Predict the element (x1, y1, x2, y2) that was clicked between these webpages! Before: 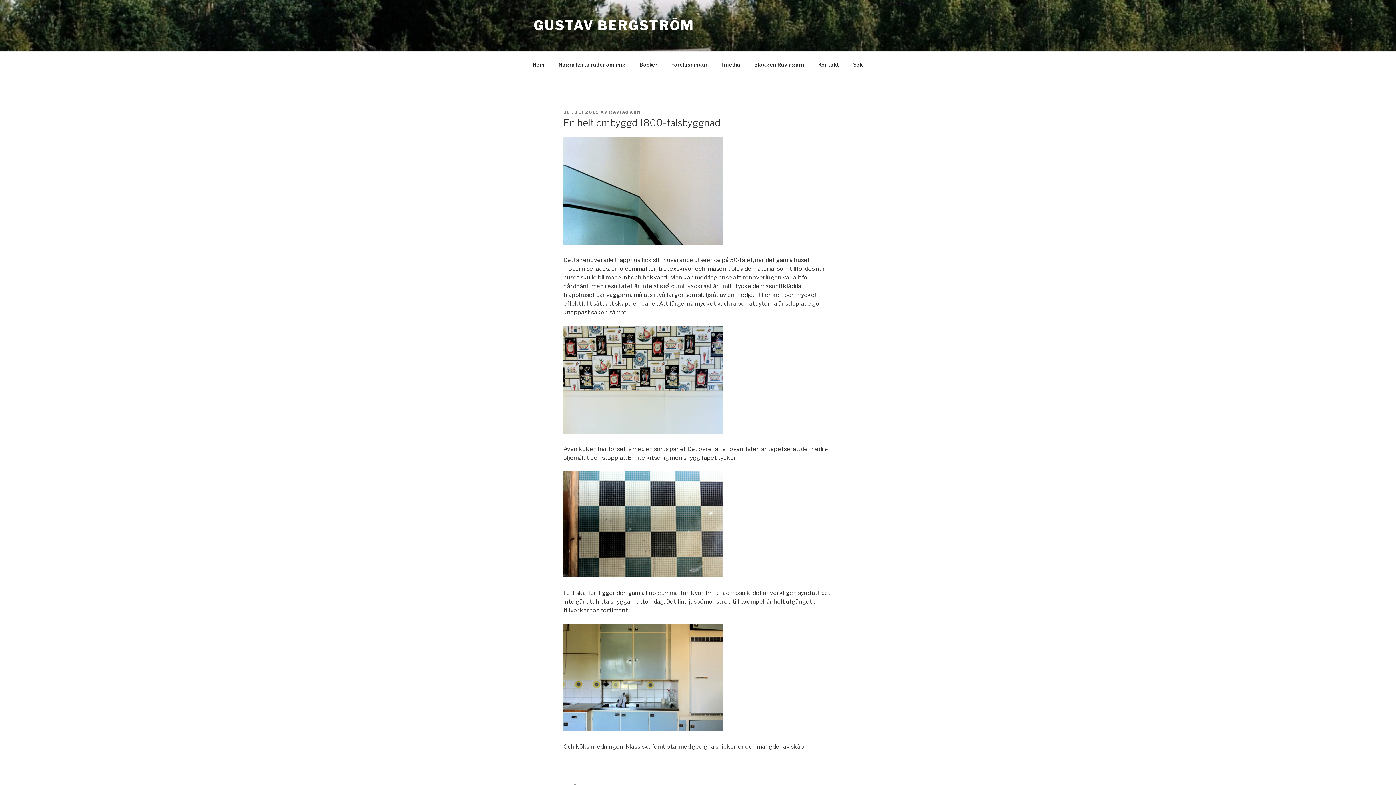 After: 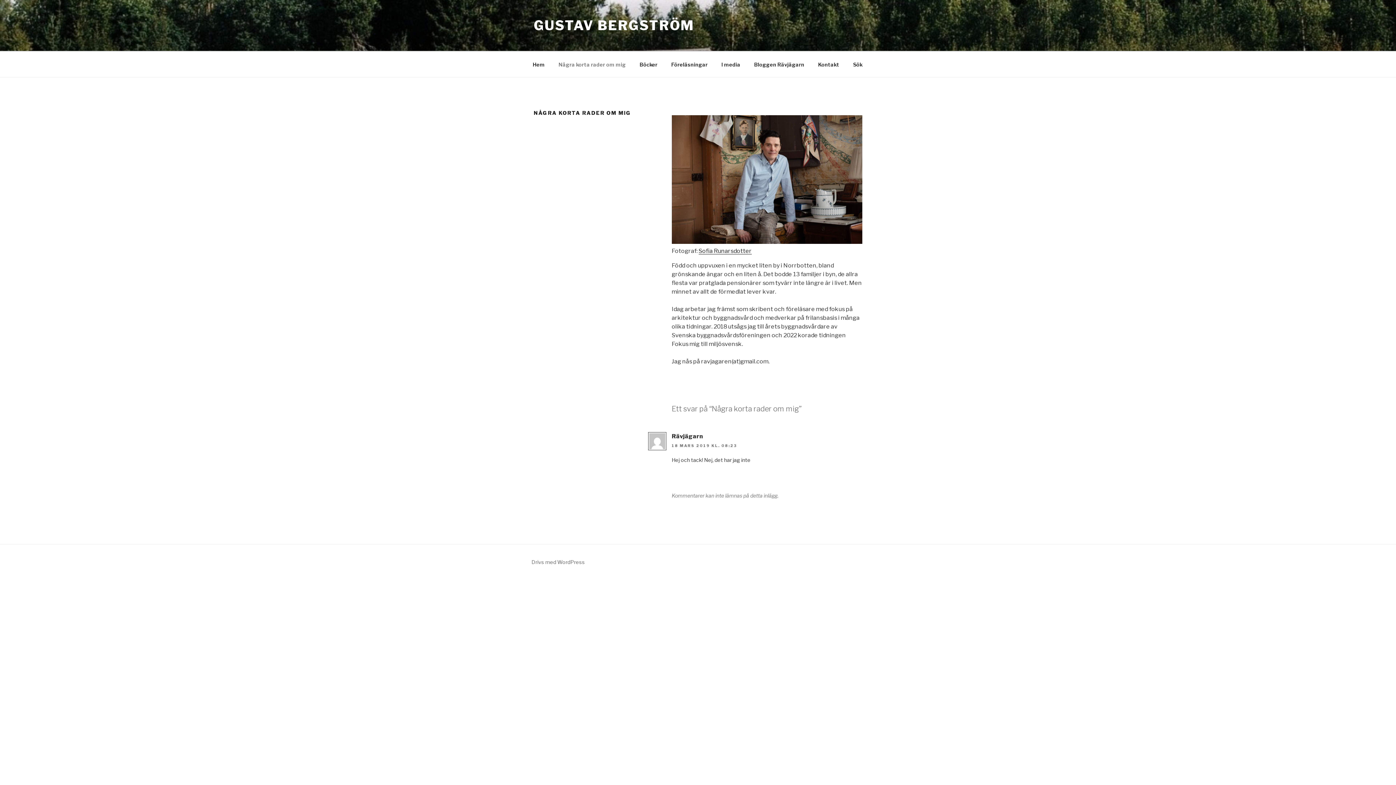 Action: label: Några korta rader om mig bbox: (552, 55, 632, 73)